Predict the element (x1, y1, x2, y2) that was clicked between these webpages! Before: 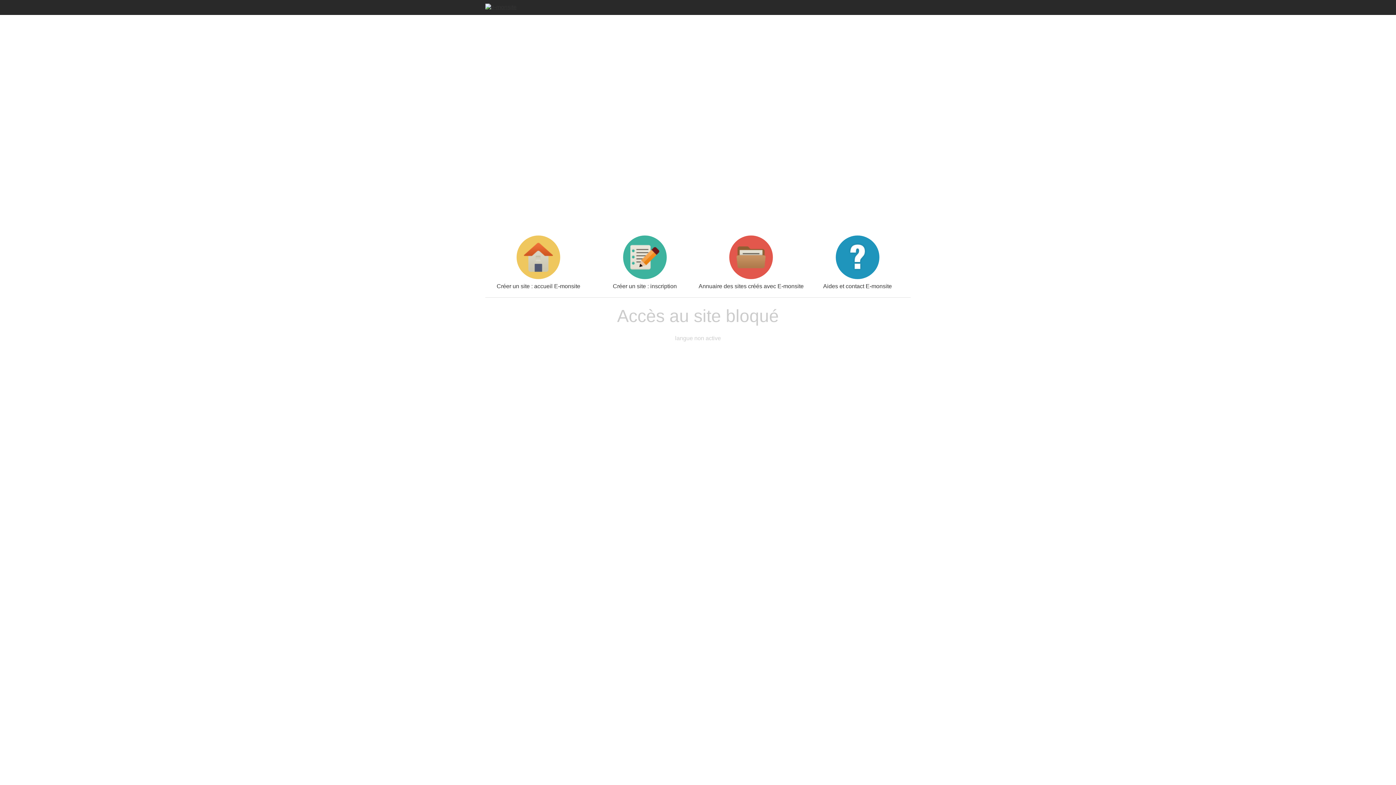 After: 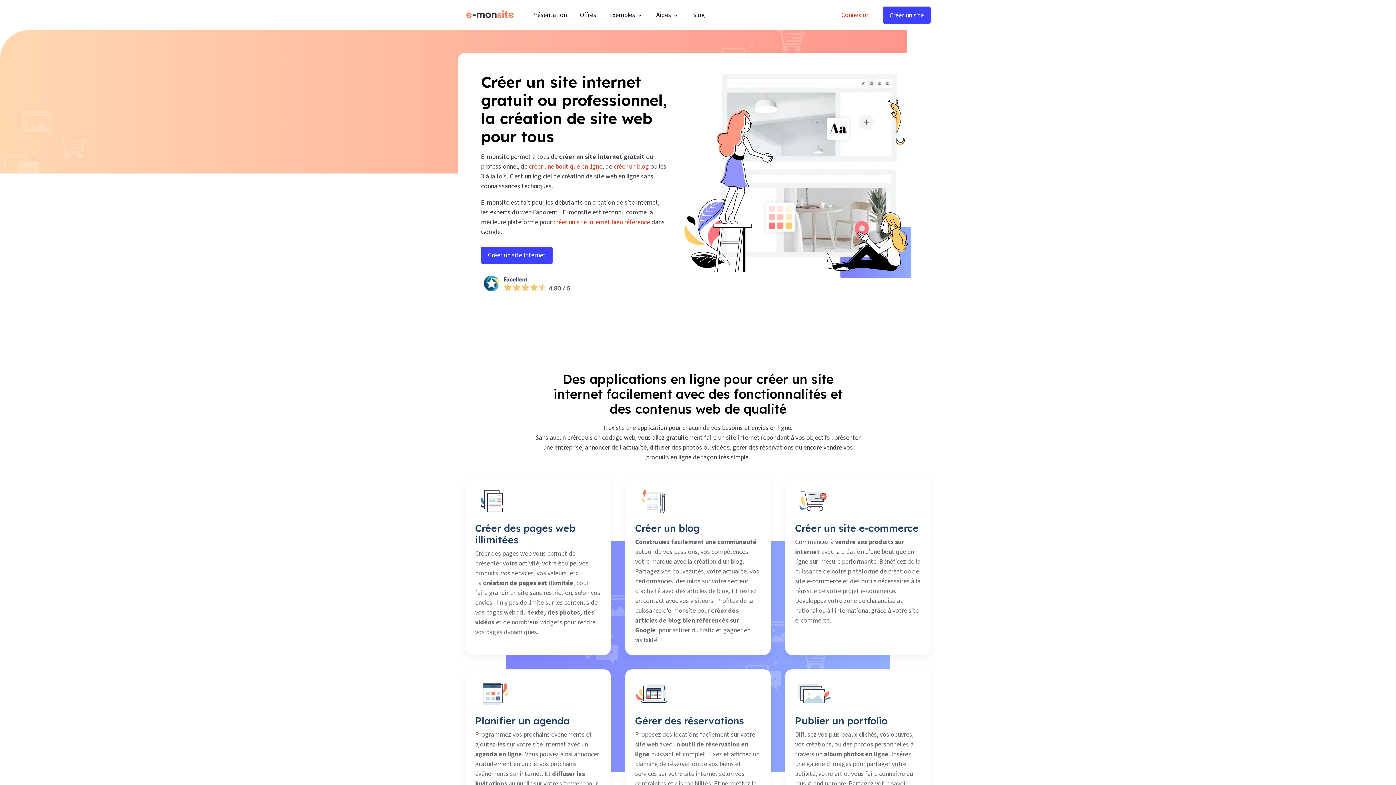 Action: bbox: (485, 3, 516, 9)